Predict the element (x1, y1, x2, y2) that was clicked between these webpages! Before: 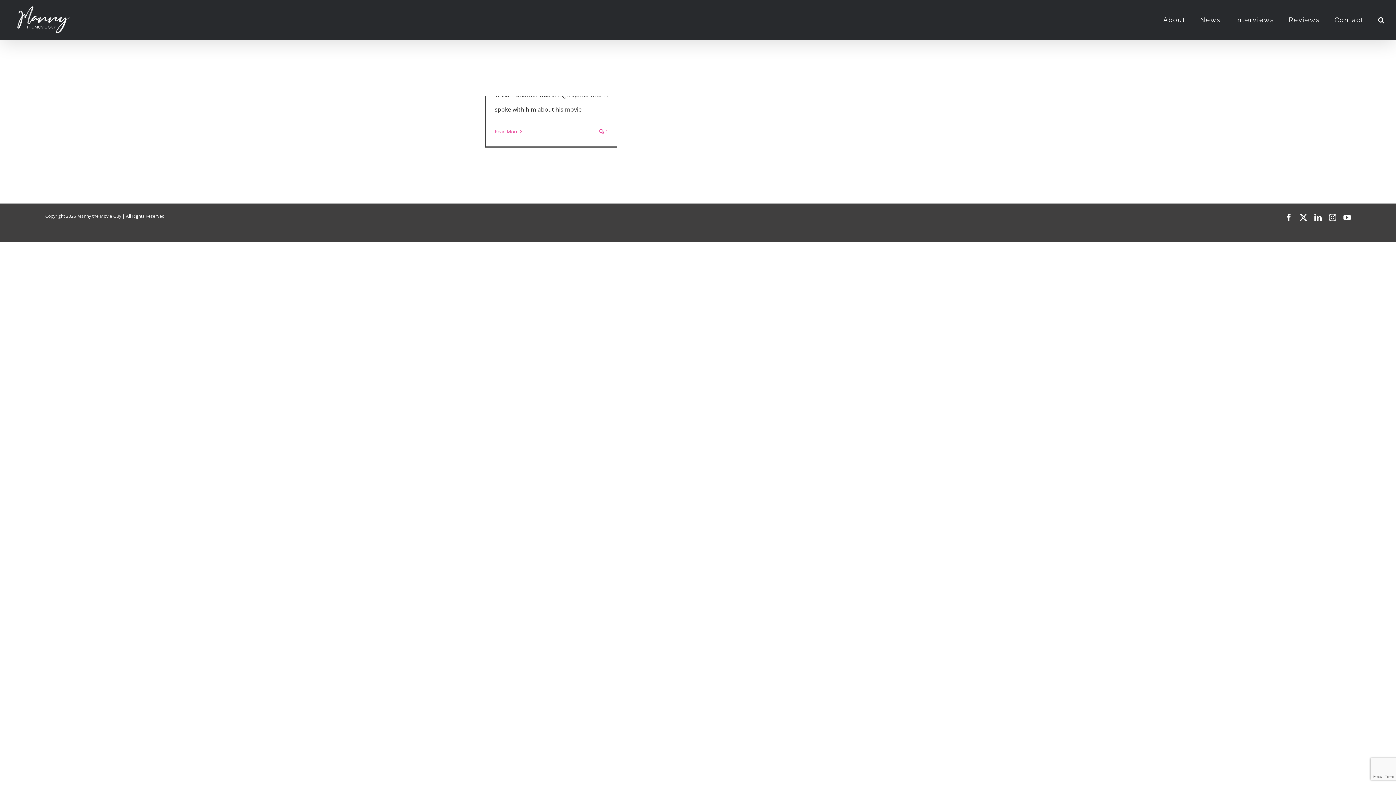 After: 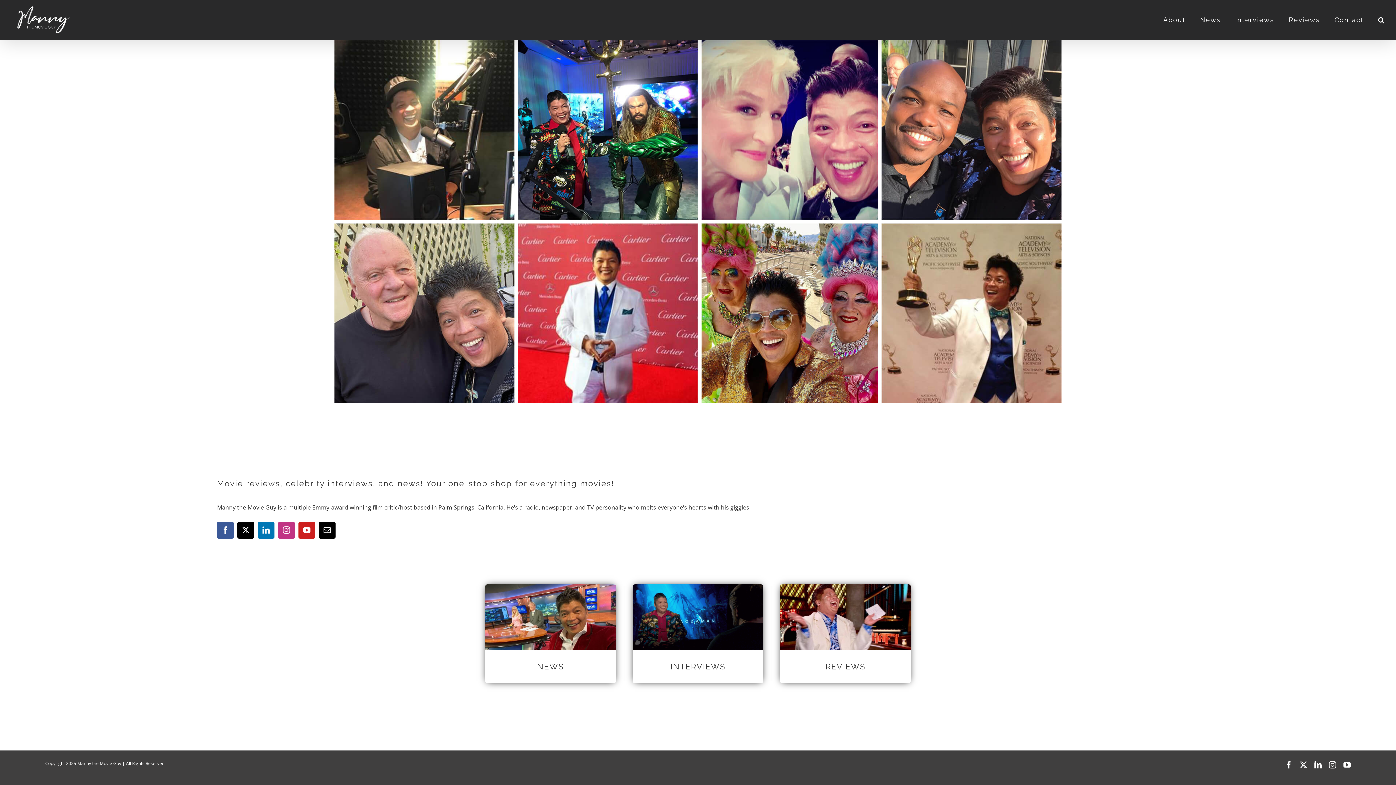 Action: bbox: (10, 3, 74, 36)